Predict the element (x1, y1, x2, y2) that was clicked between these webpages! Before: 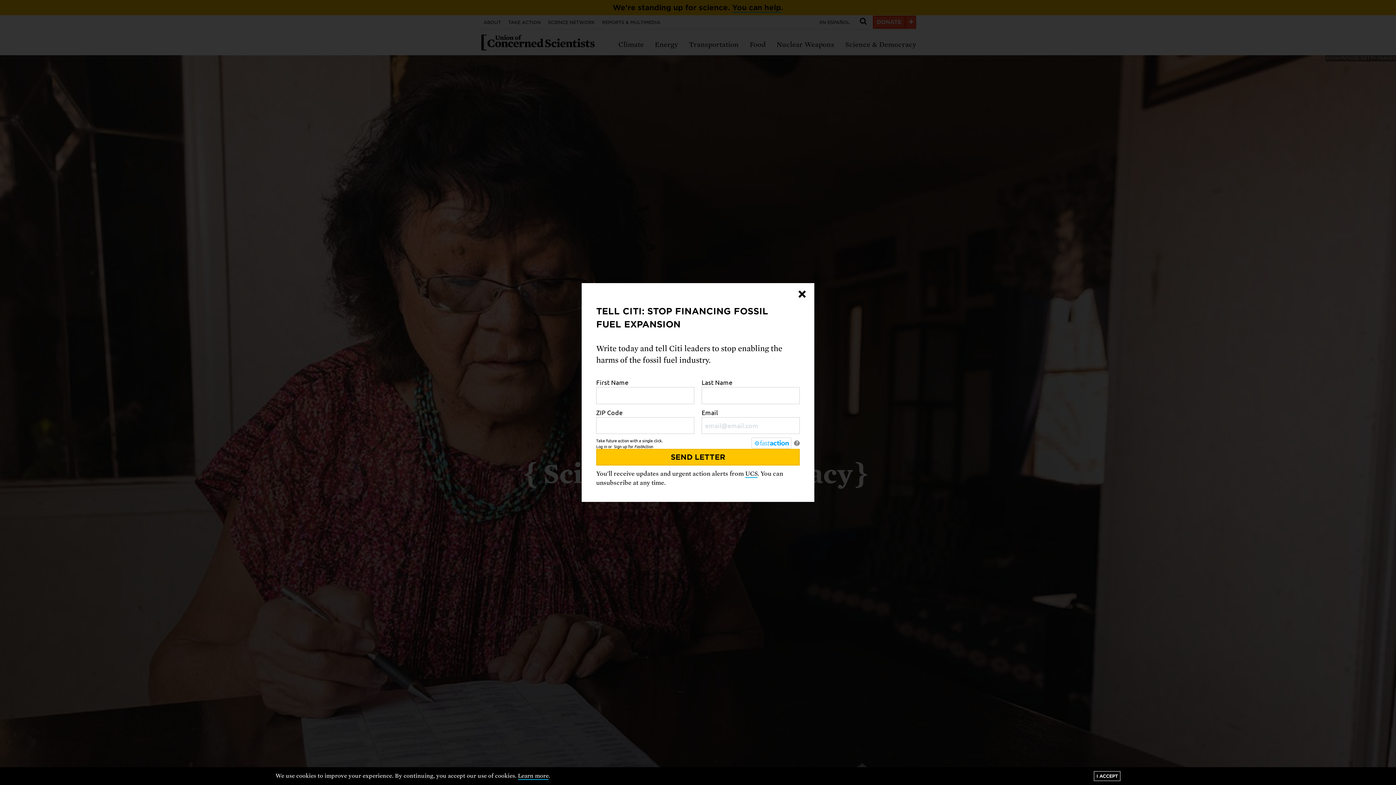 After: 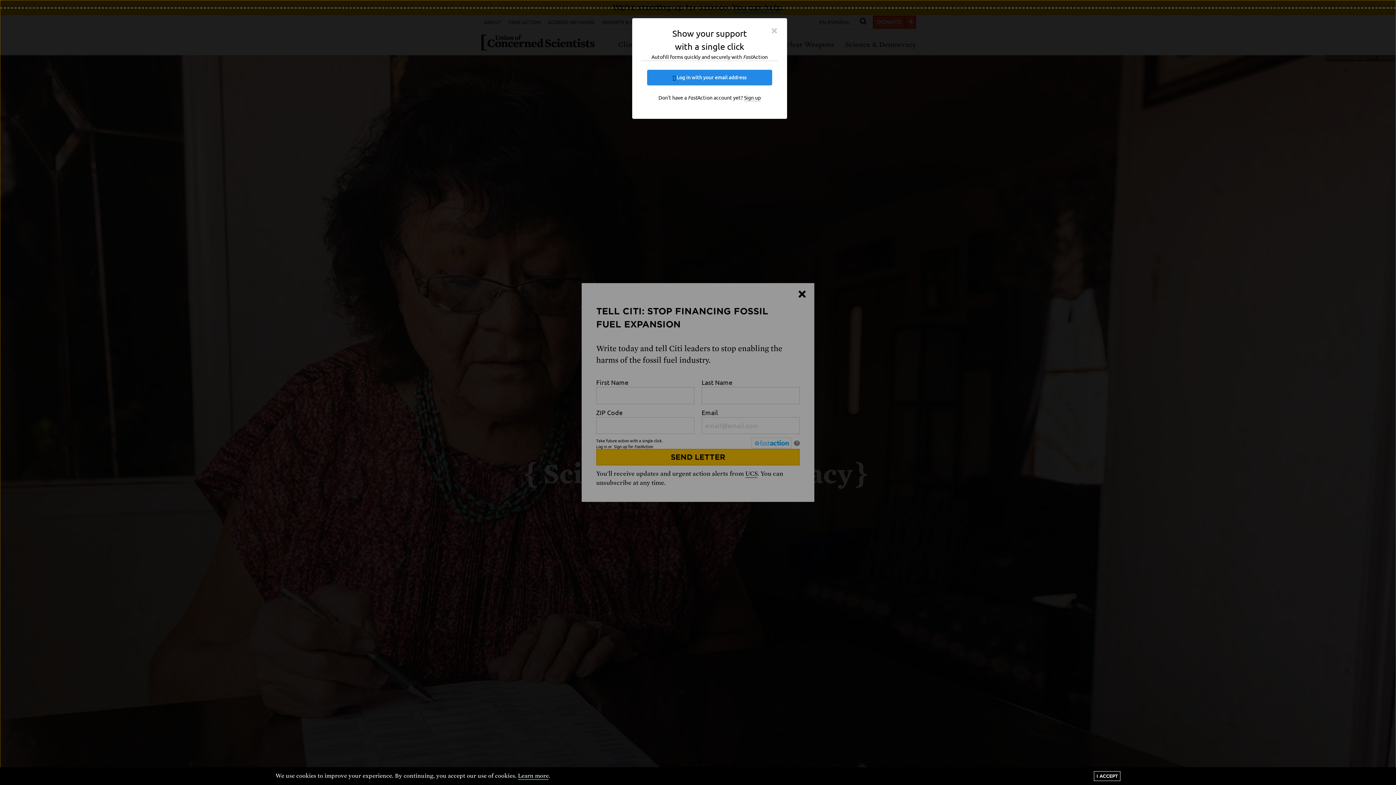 Action: bbox: (596, 443, 607, 450) label: Log in